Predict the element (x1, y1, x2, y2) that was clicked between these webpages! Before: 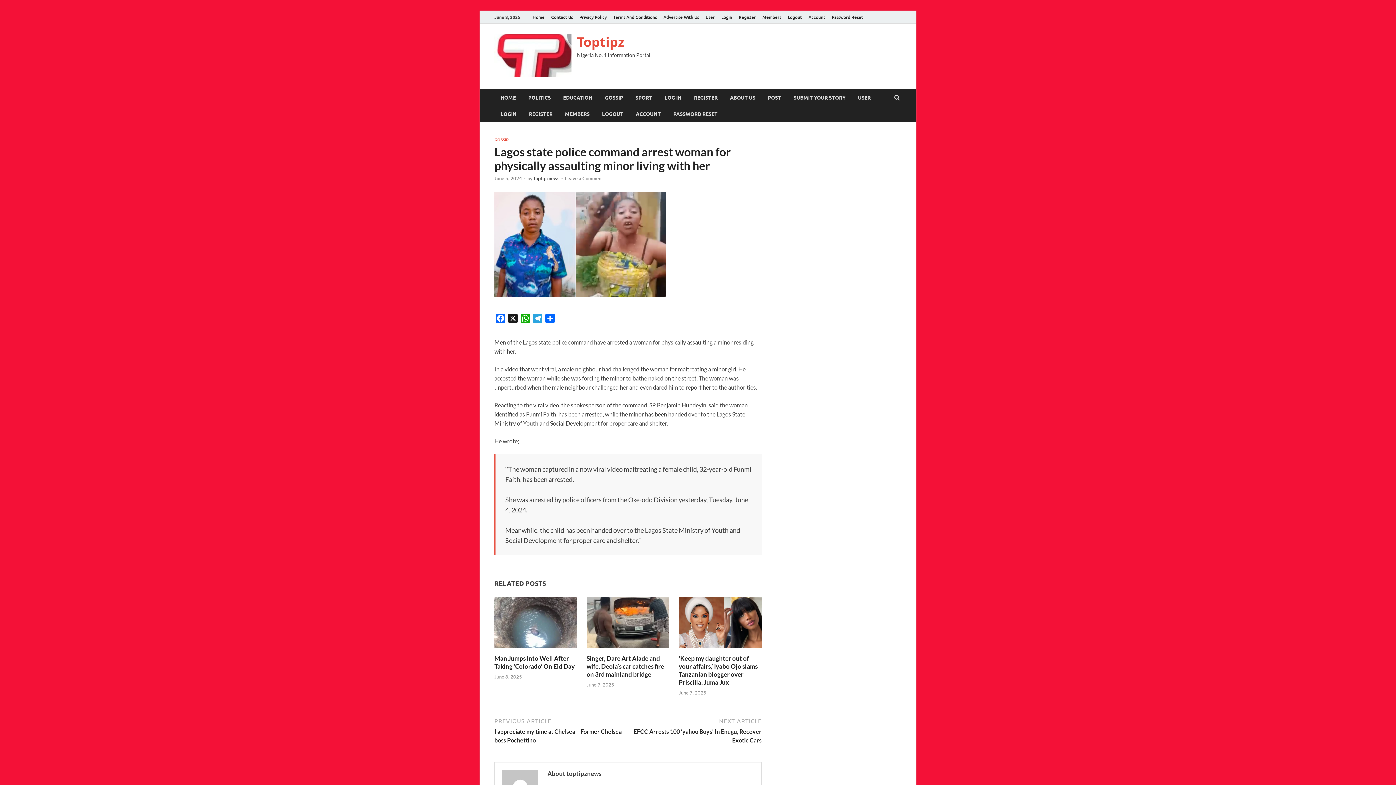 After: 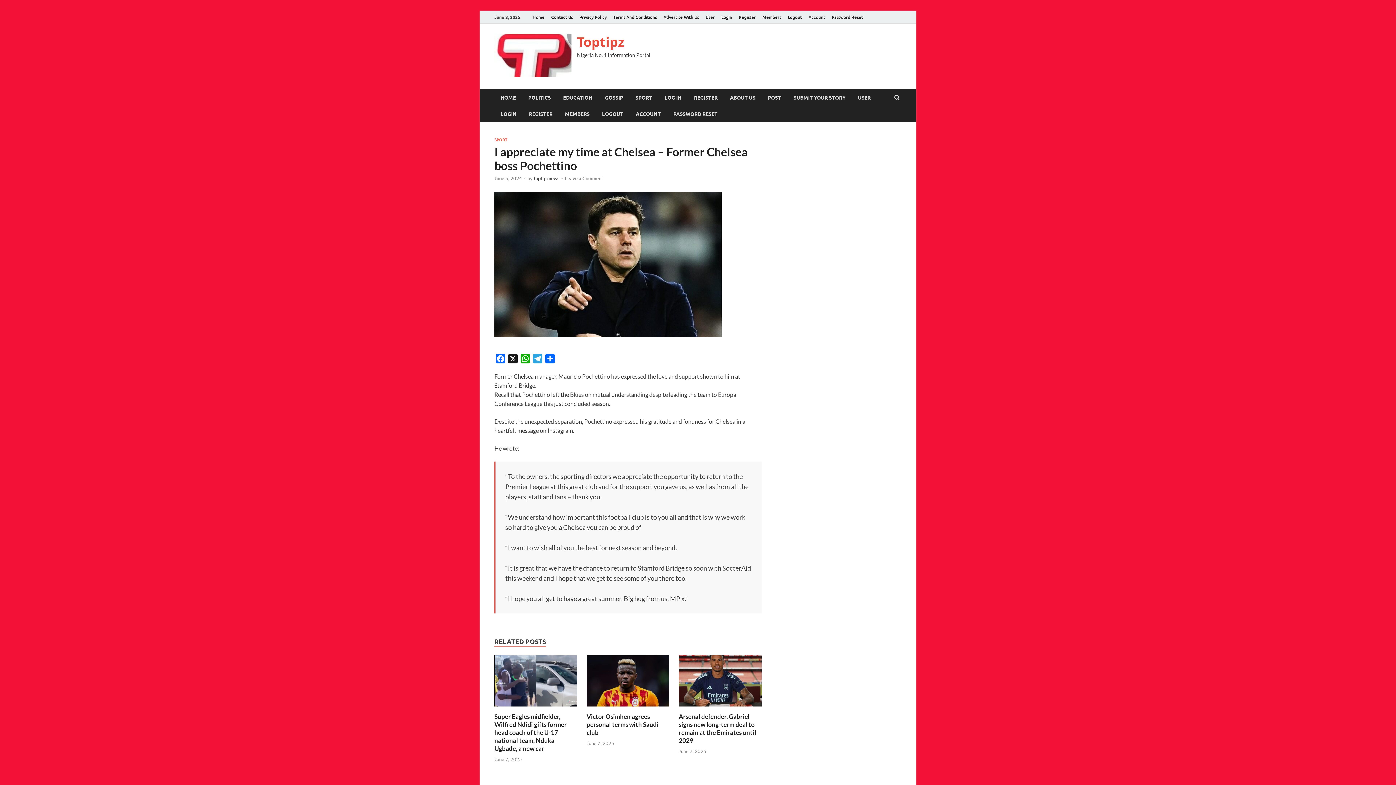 Action: label: PREVIOUS ARTICLE
I appreciate my time at Chelsea – Former Chelsea boss Pochettino bbox: (494, 717, 626, 744)